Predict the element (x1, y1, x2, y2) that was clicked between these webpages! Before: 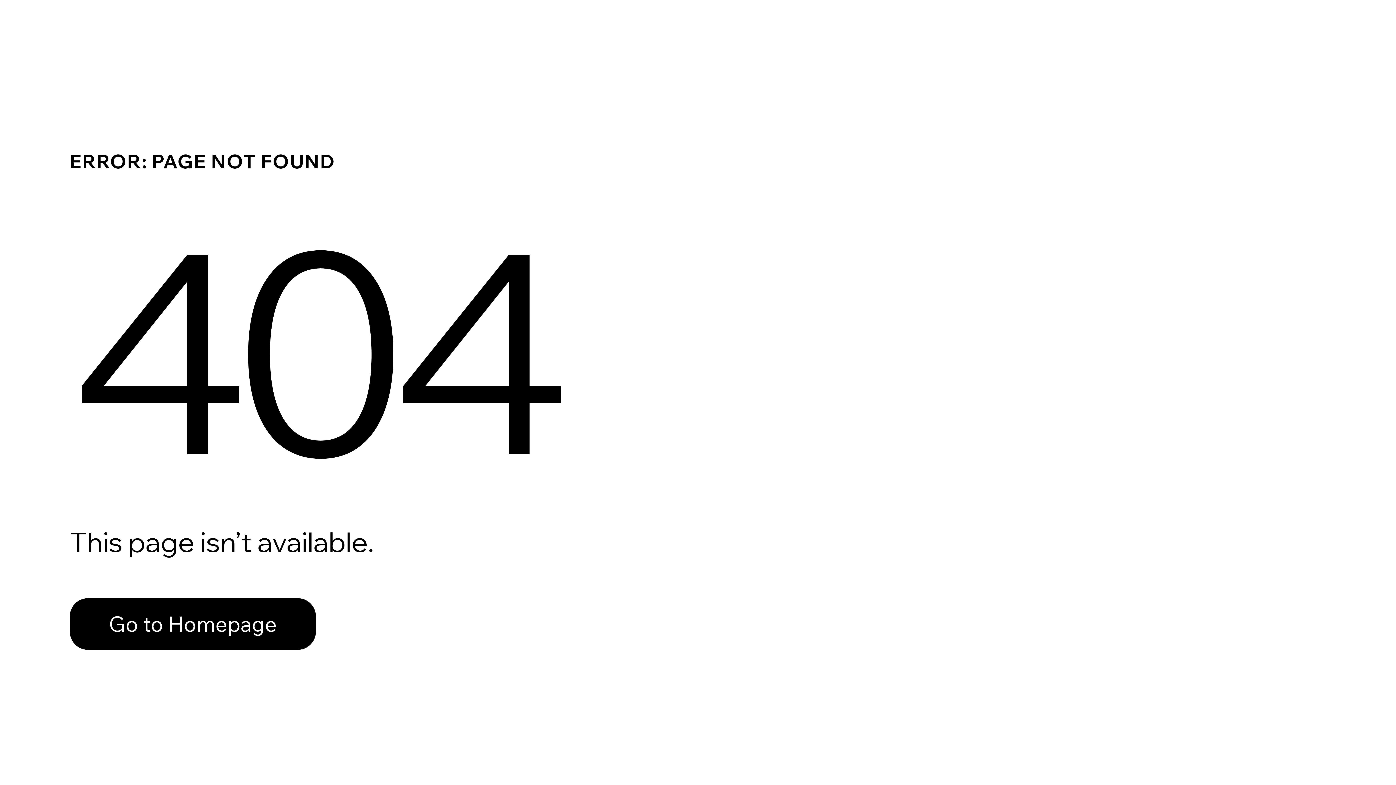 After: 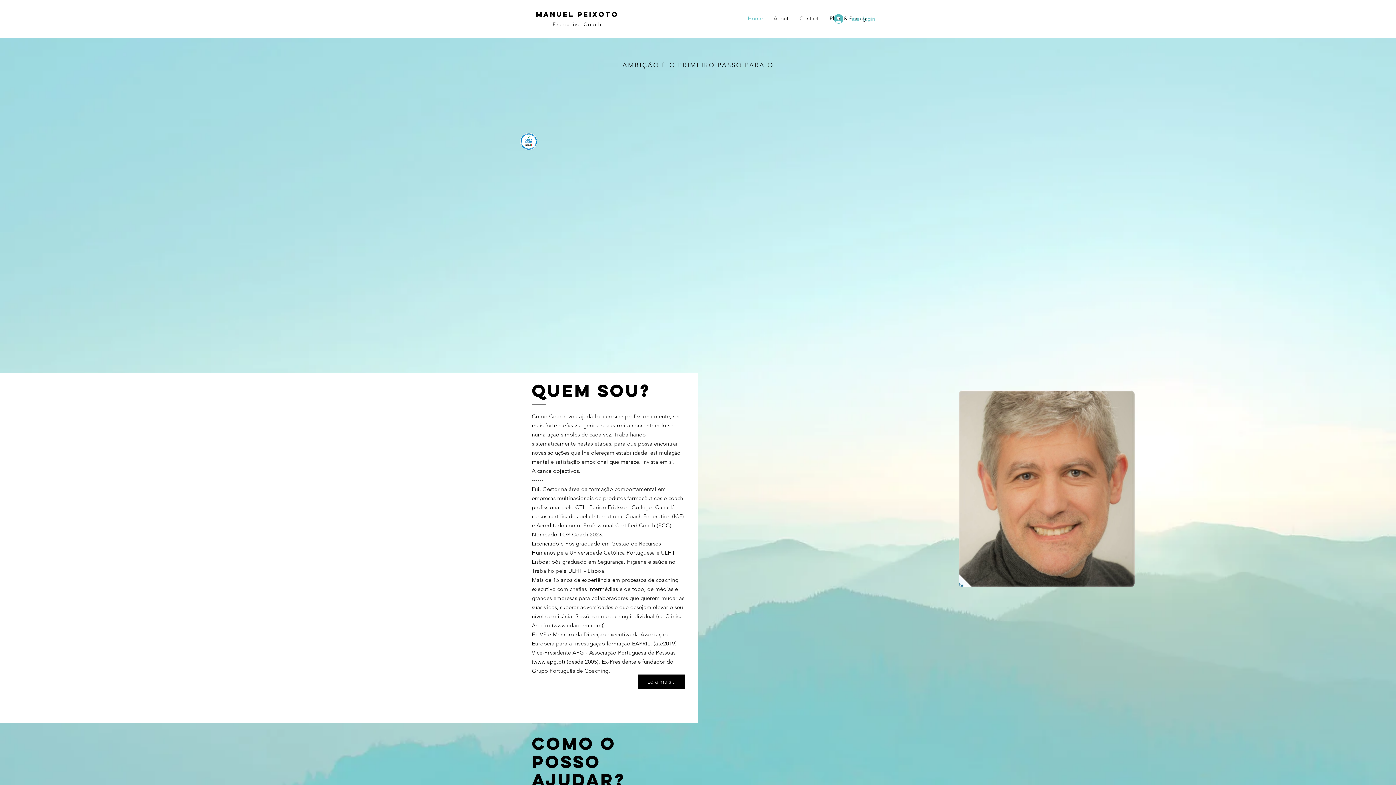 Action: bbox: (69, 582, 768, 659) label: Go to Homepage